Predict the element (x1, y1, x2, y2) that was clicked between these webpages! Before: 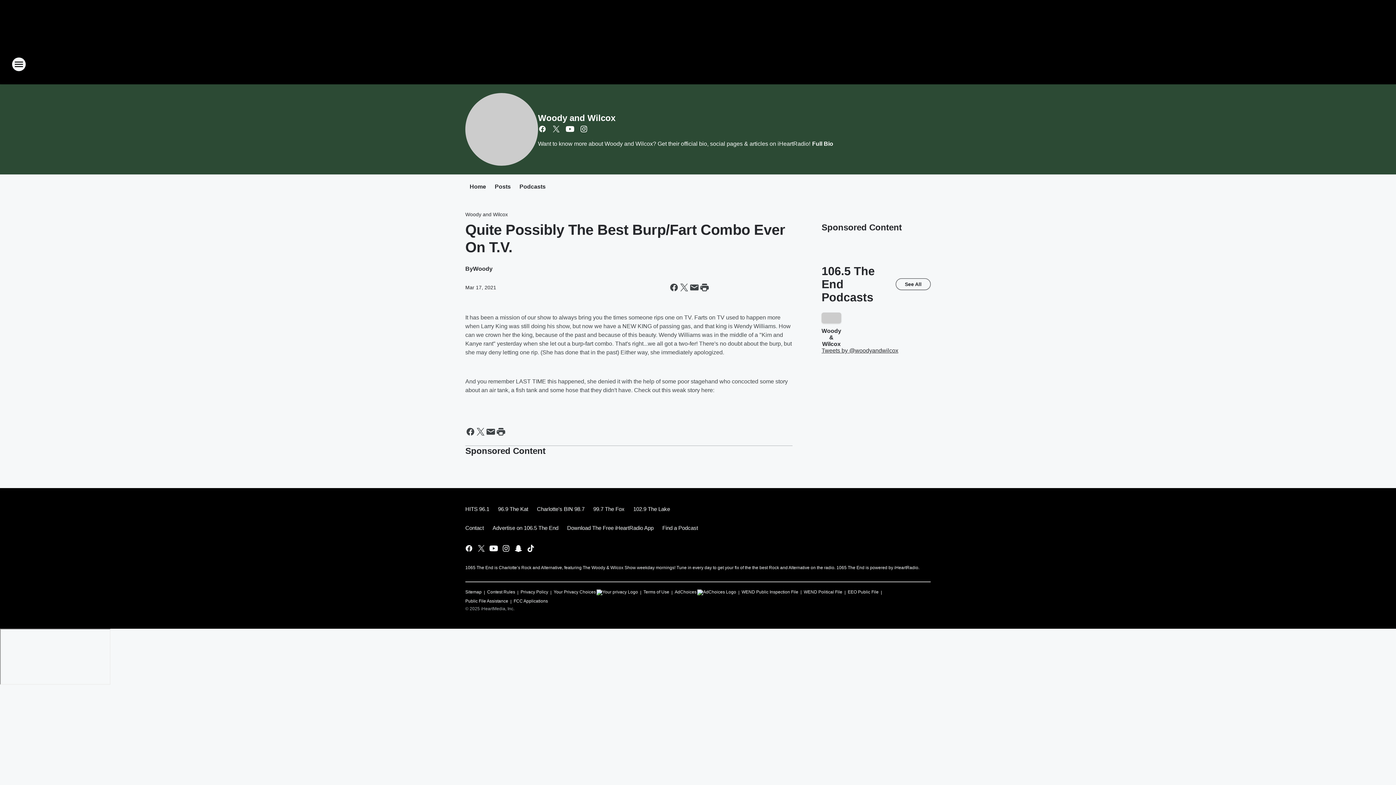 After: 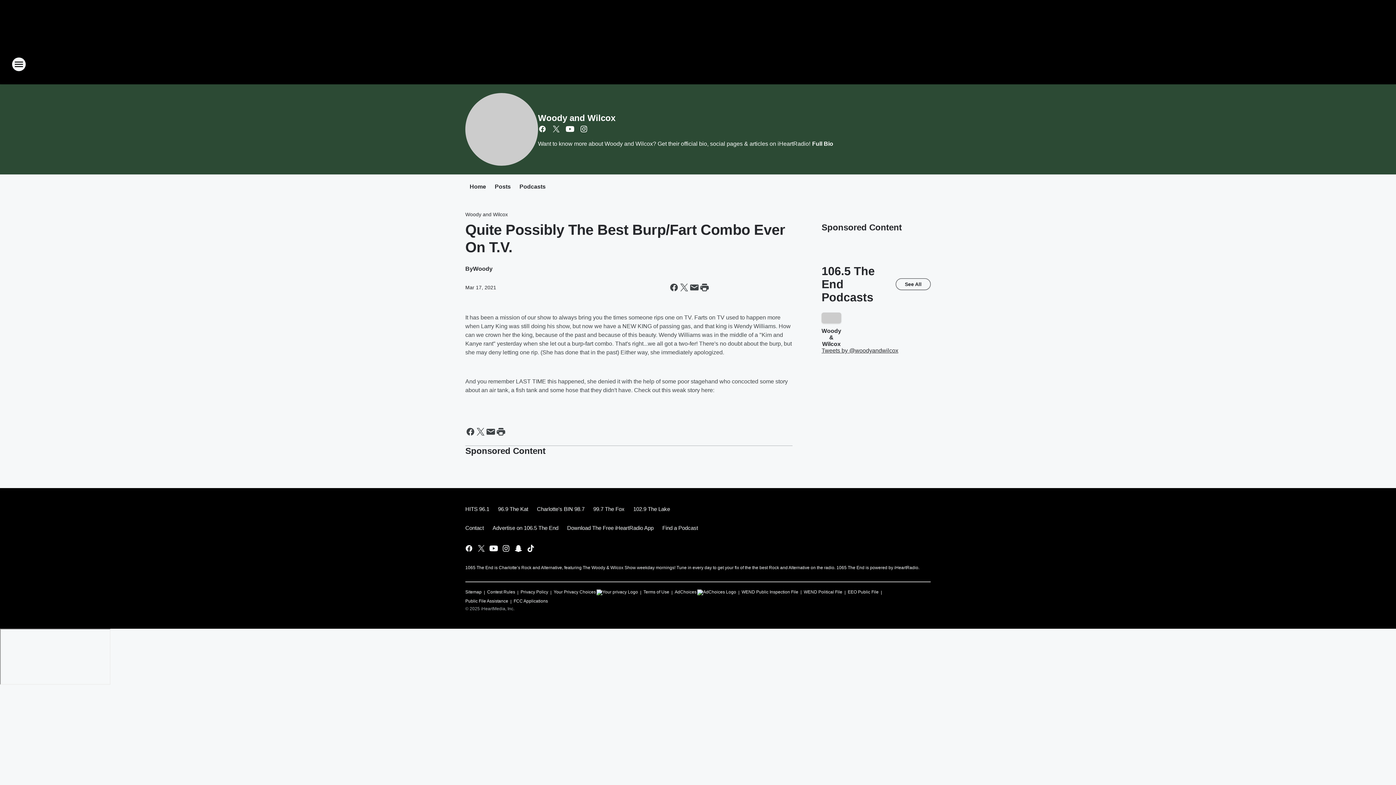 Action: bbox: (821, 312, 841, 347) label: Woody & Wilcox